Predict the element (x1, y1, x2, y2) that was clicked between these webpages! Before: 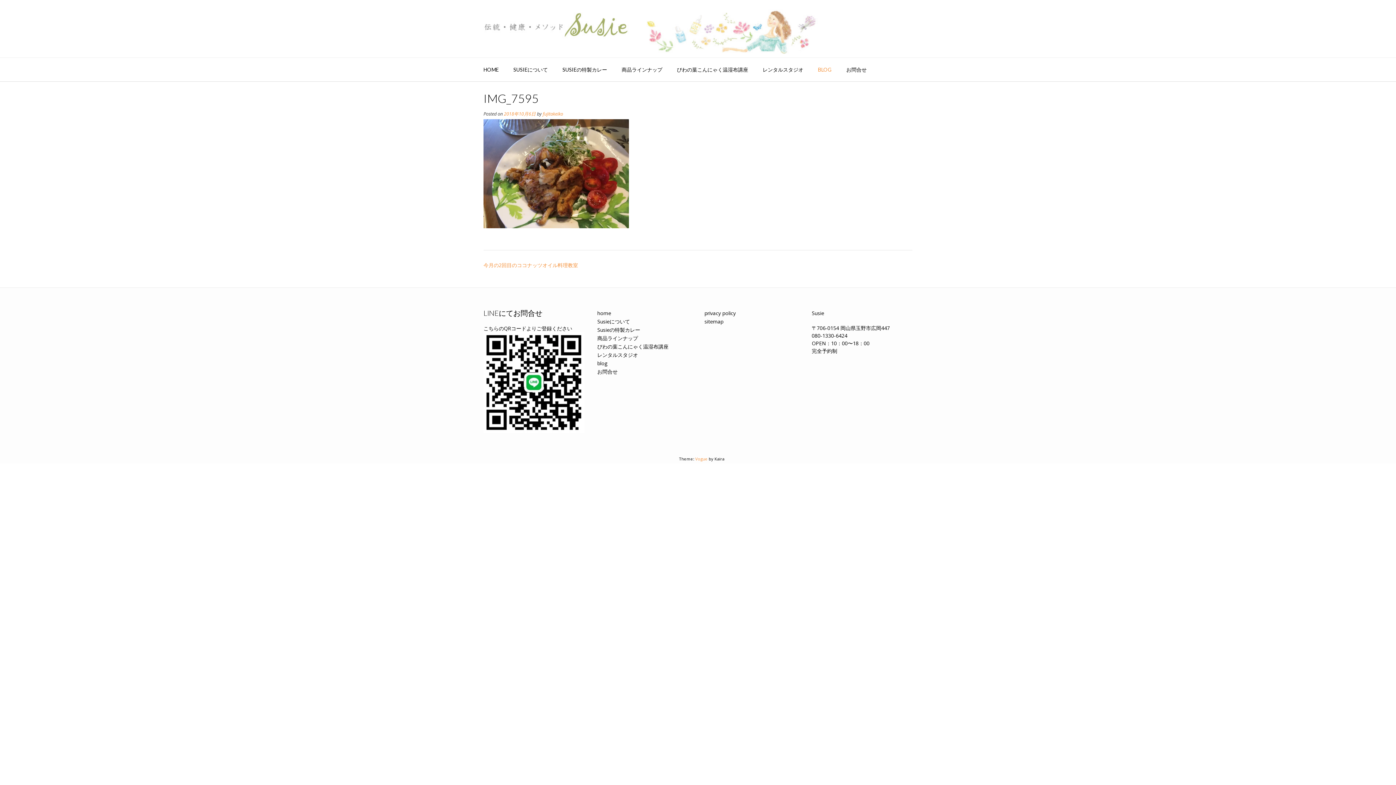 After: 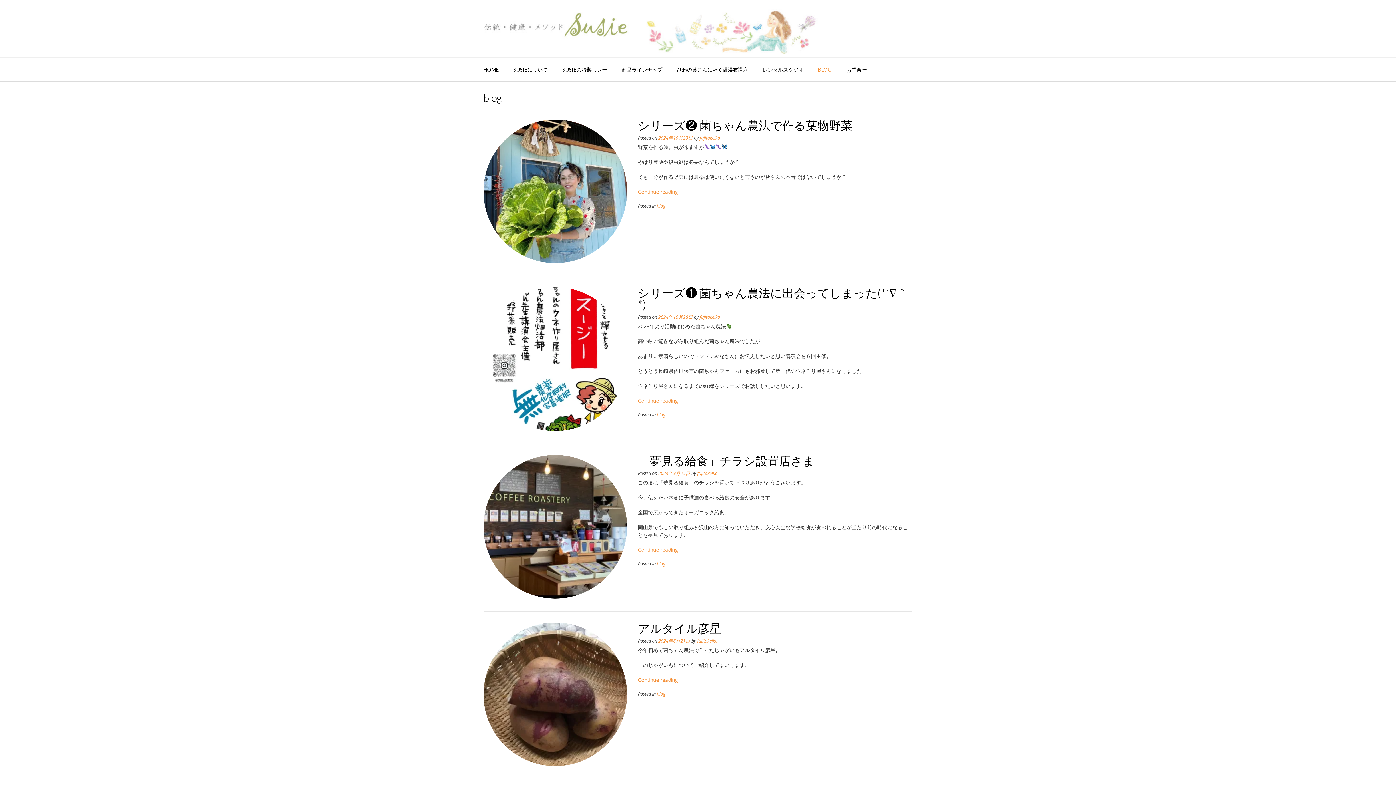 Action: bbox: (810, 57, 839, 81) label: BLOG